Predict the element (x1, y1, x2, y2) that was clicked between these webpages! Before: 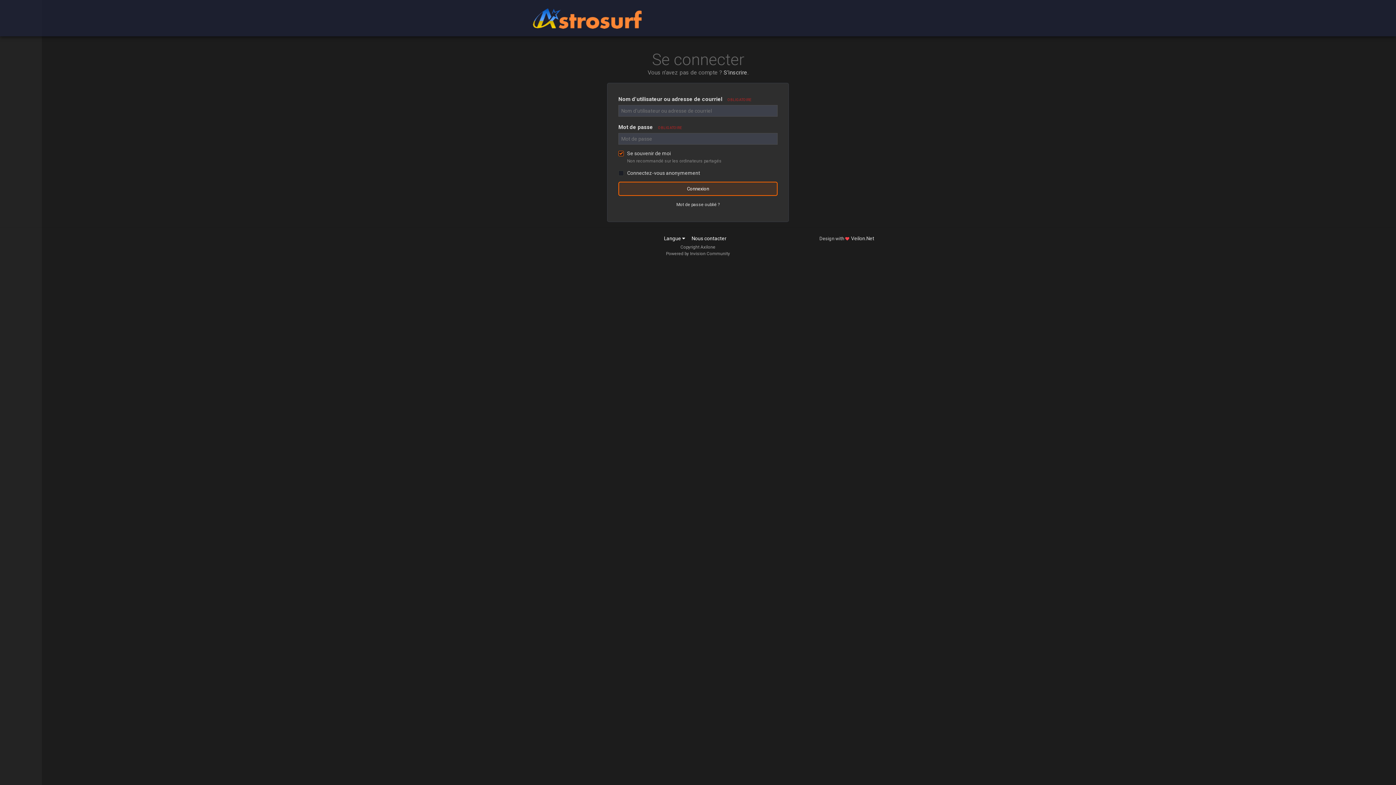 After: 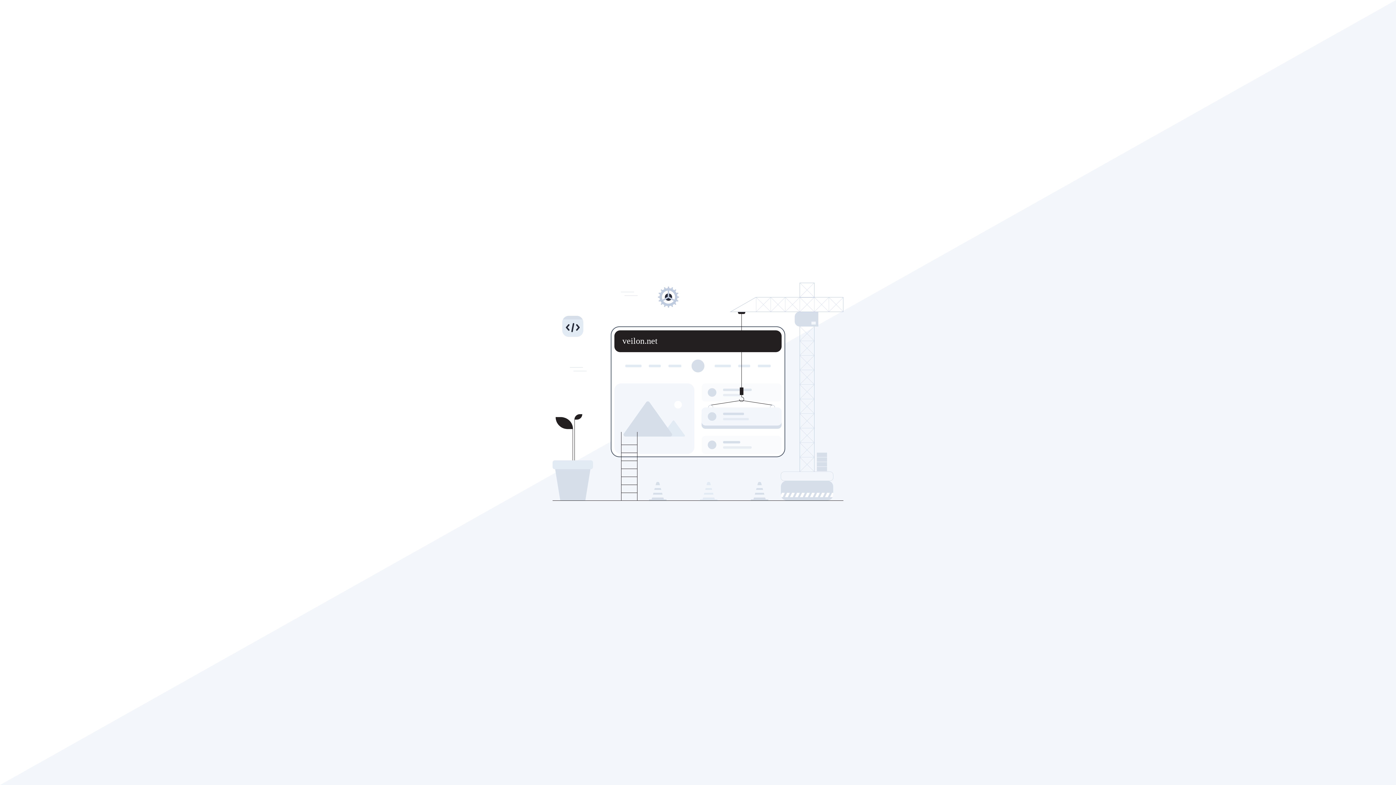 Action: label: Veilon.Net bbox: (845, 235, 874, 241)